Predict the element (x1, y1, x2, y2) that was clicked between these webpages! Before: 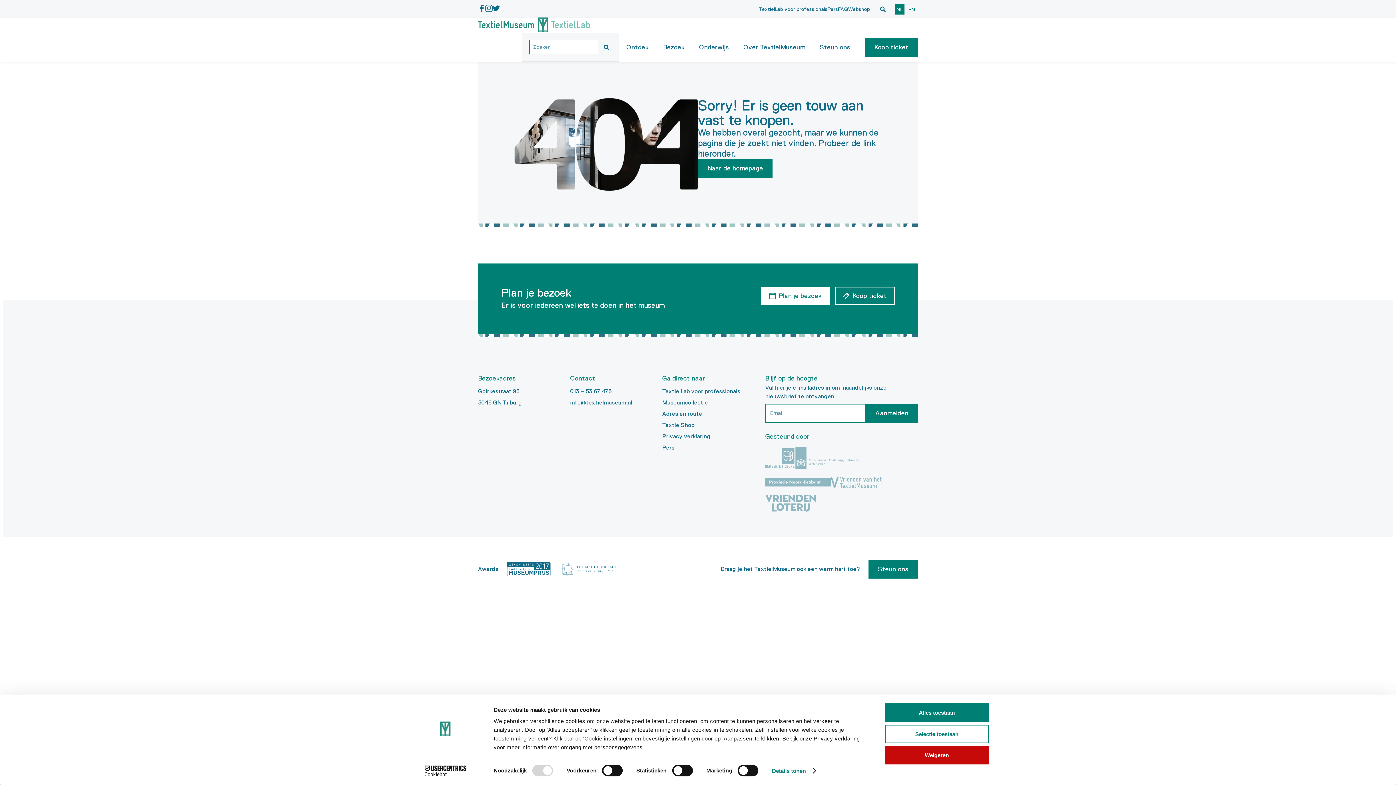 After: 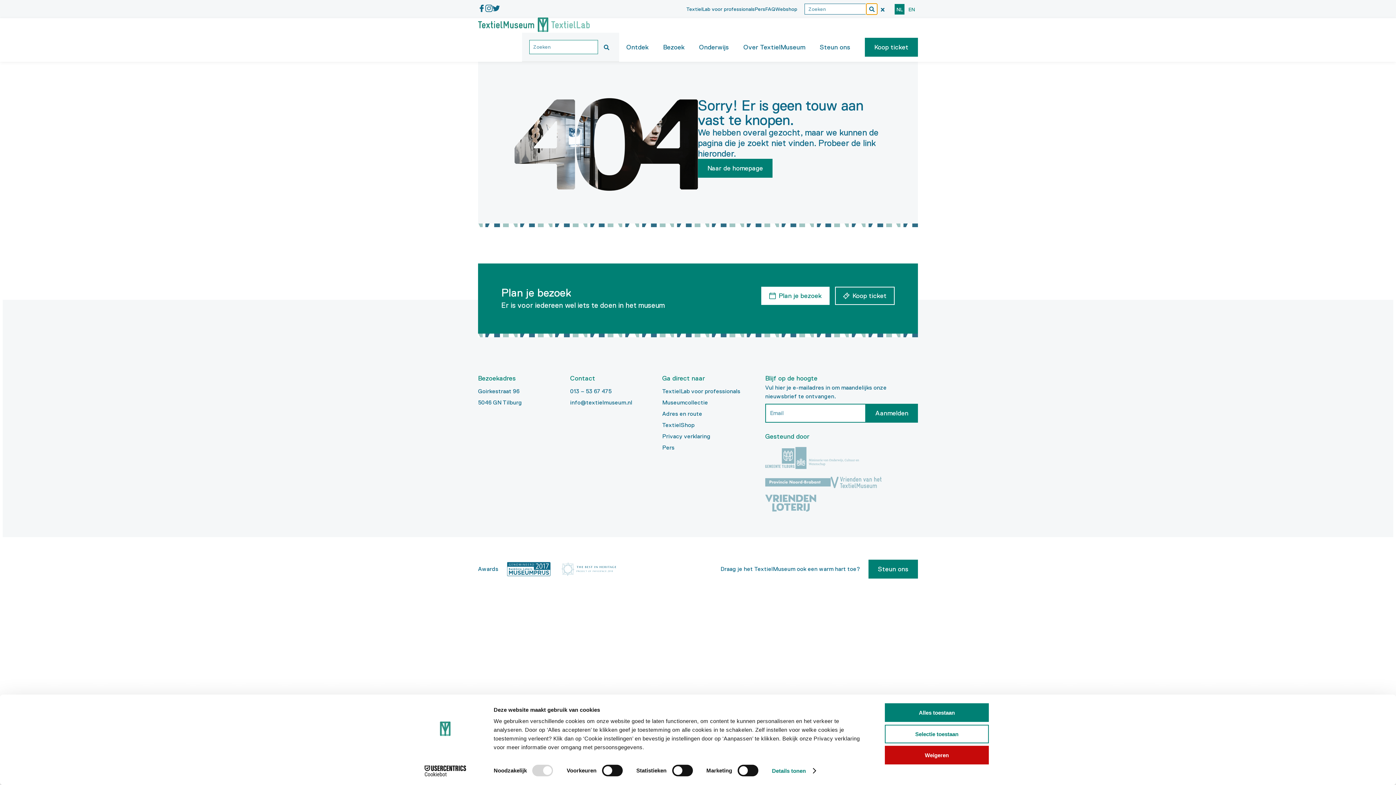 Action: label: Open zoekvenster bbox: (877, 3, 888, 14)